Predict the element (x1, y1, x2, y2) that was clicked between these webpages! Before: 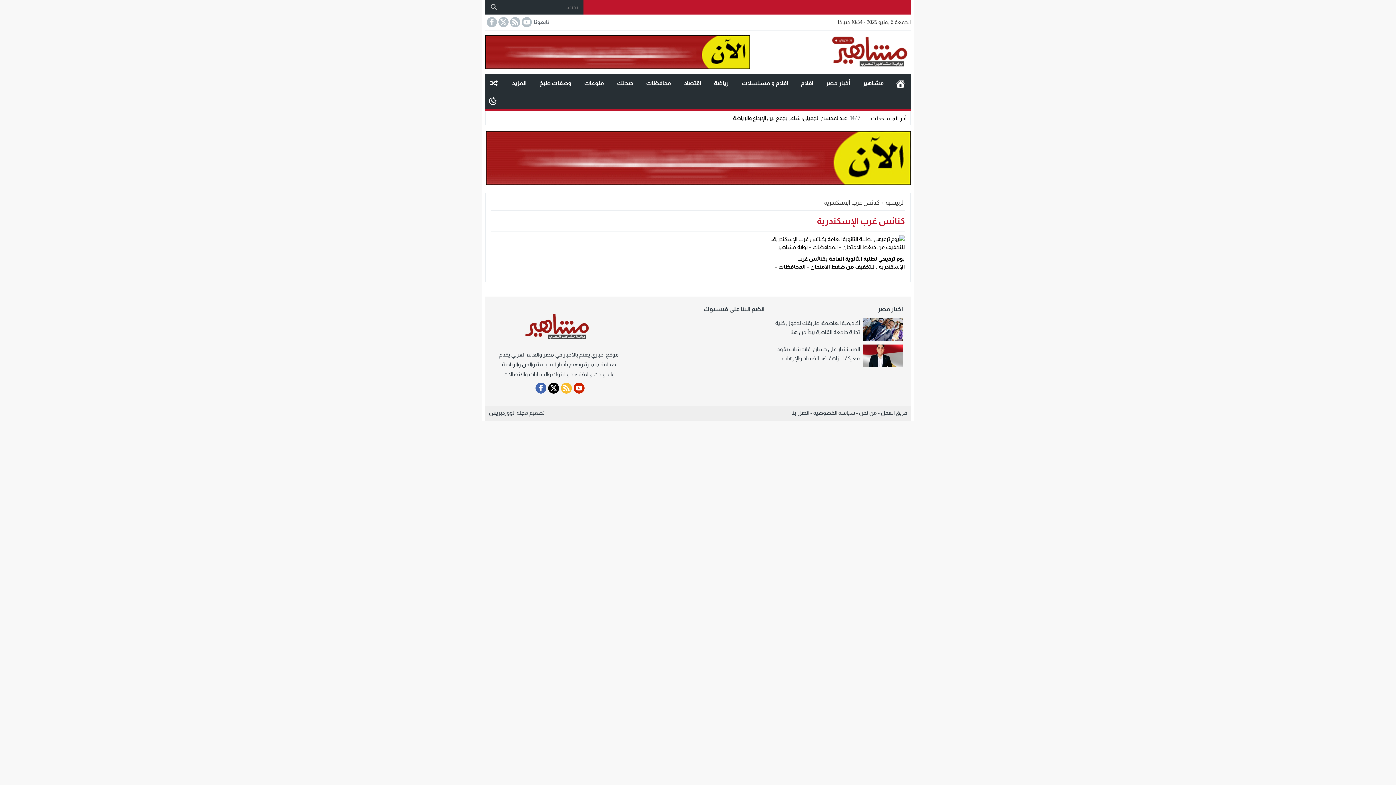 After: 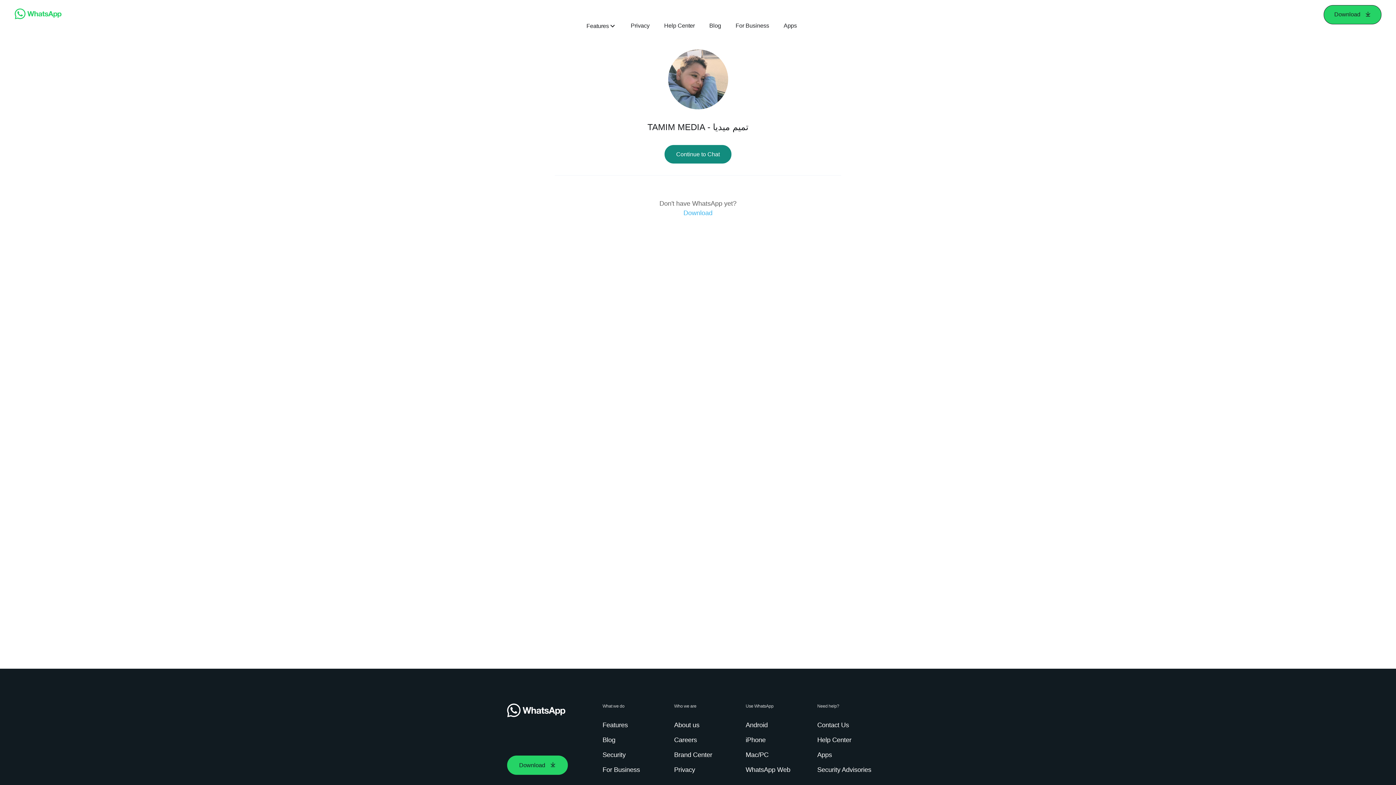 Action: bbox: (485, 154, 912, 160) label:  